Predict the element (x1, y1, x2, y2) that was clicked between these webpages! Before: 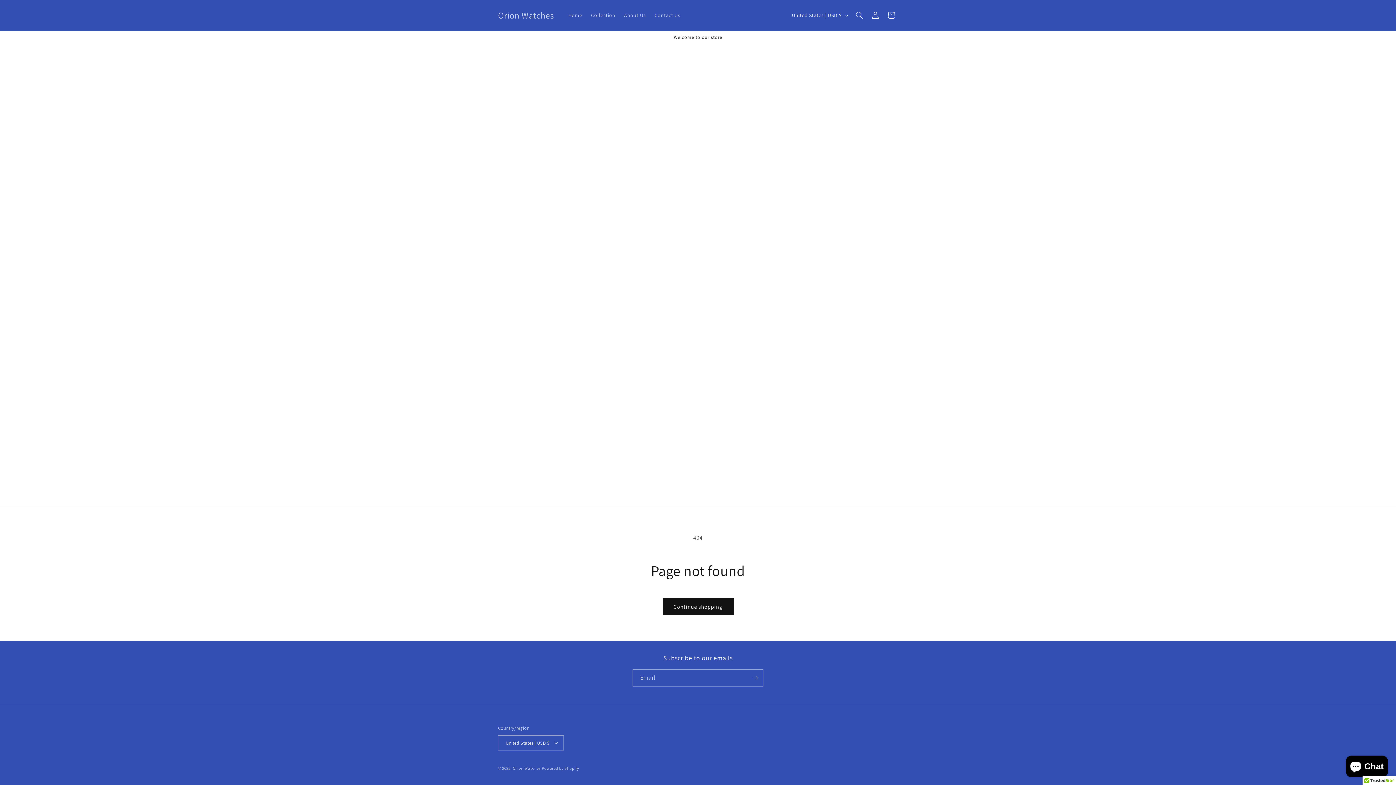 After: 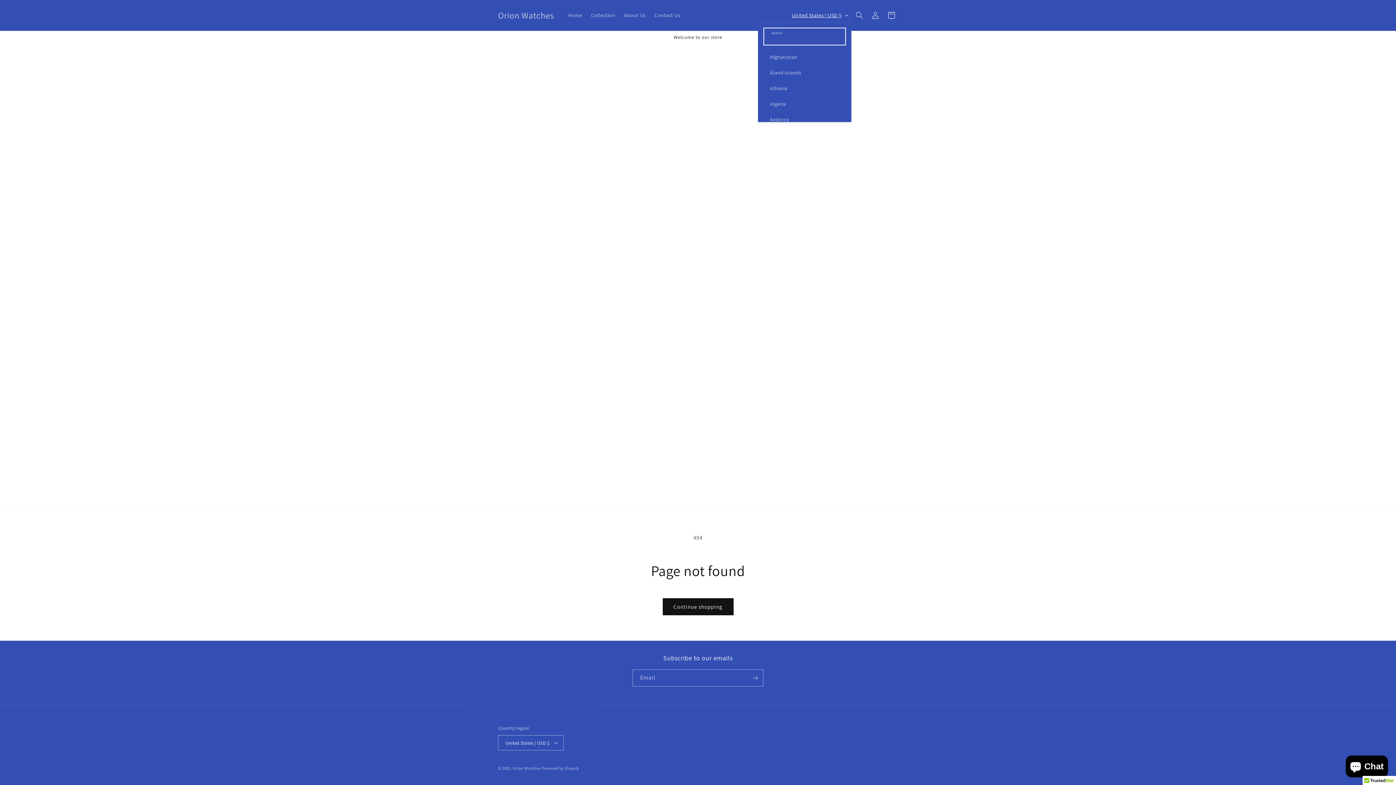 Action: label: United States | USD $ bbox: (787, 8, 851, 22)